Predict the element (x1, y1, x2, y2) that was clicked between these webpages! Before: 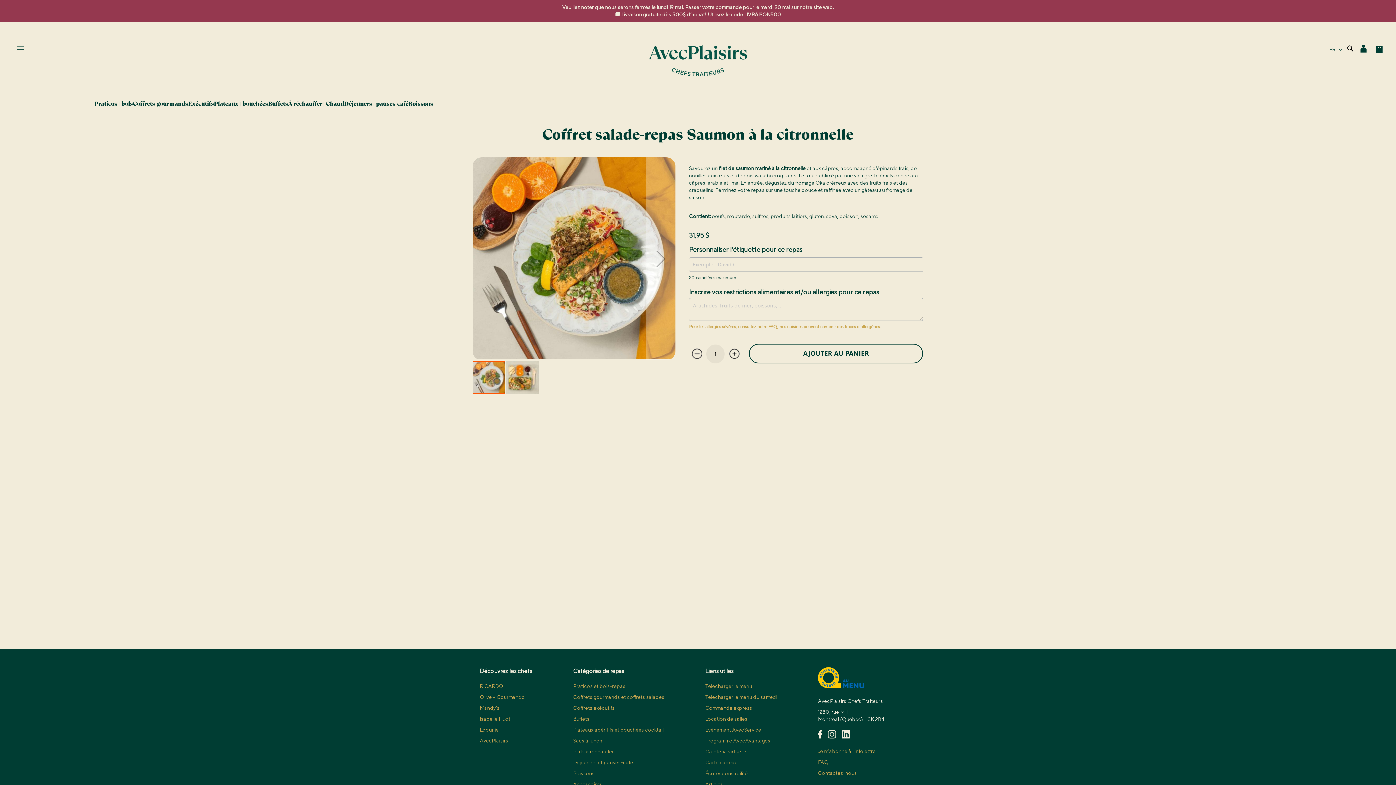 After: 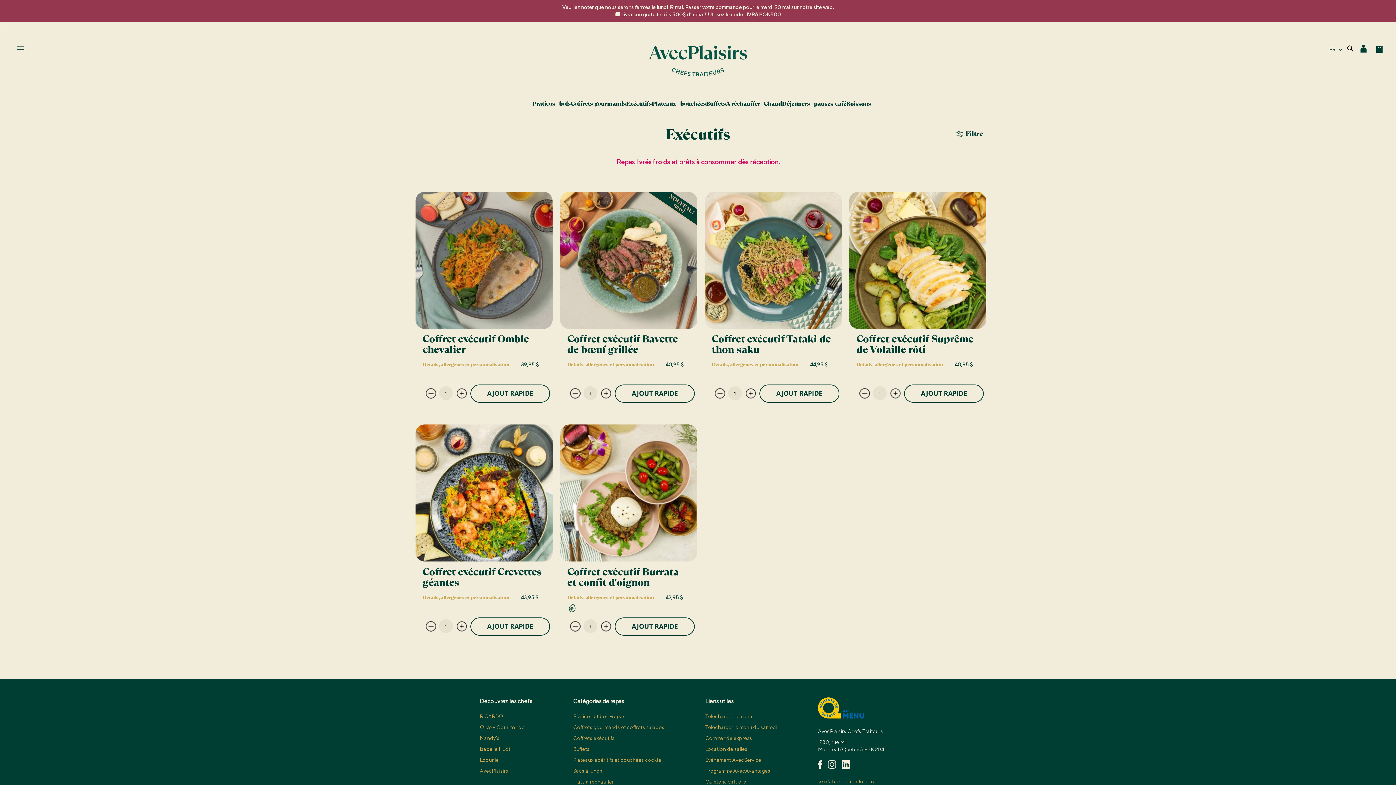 Action: bbox: (573, 705, 614, 711) label: Coffrets exécutifs